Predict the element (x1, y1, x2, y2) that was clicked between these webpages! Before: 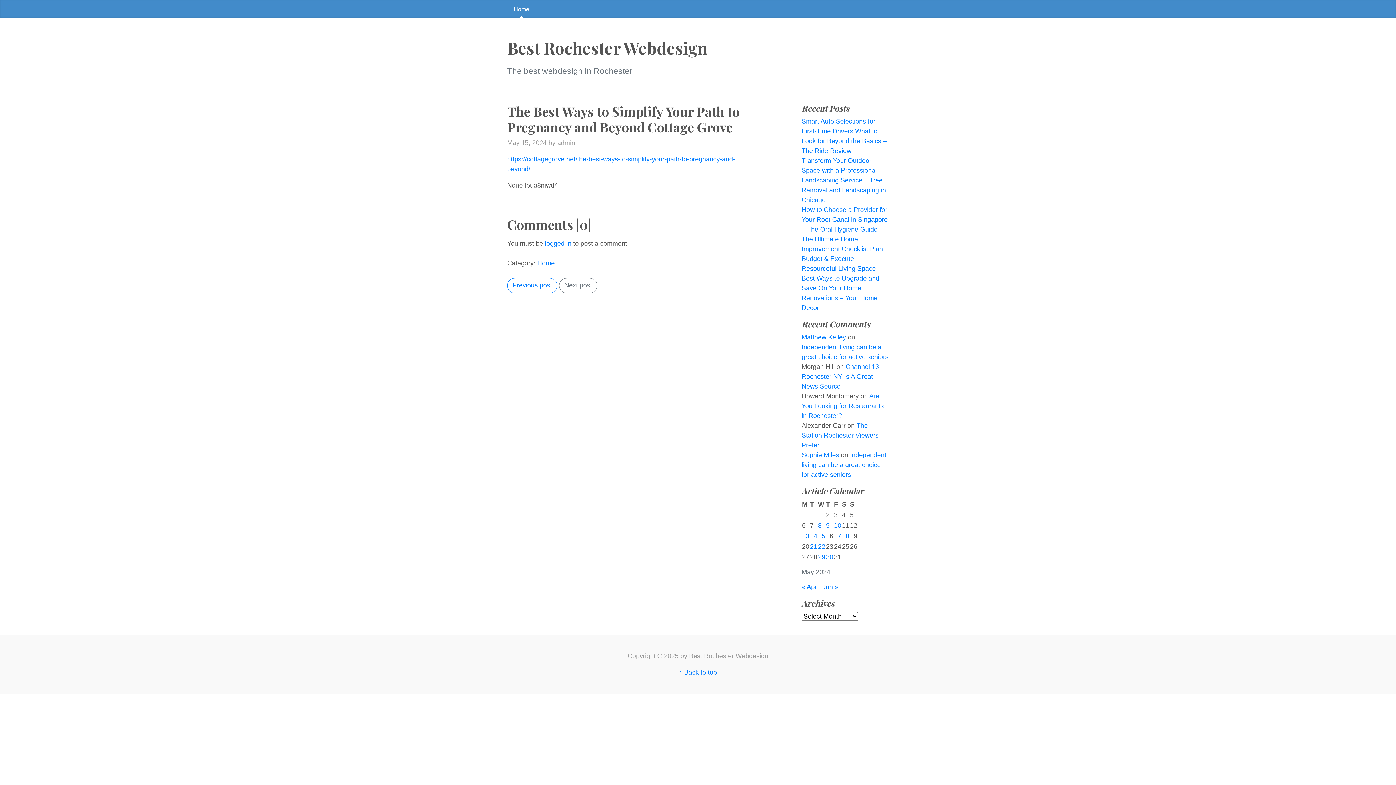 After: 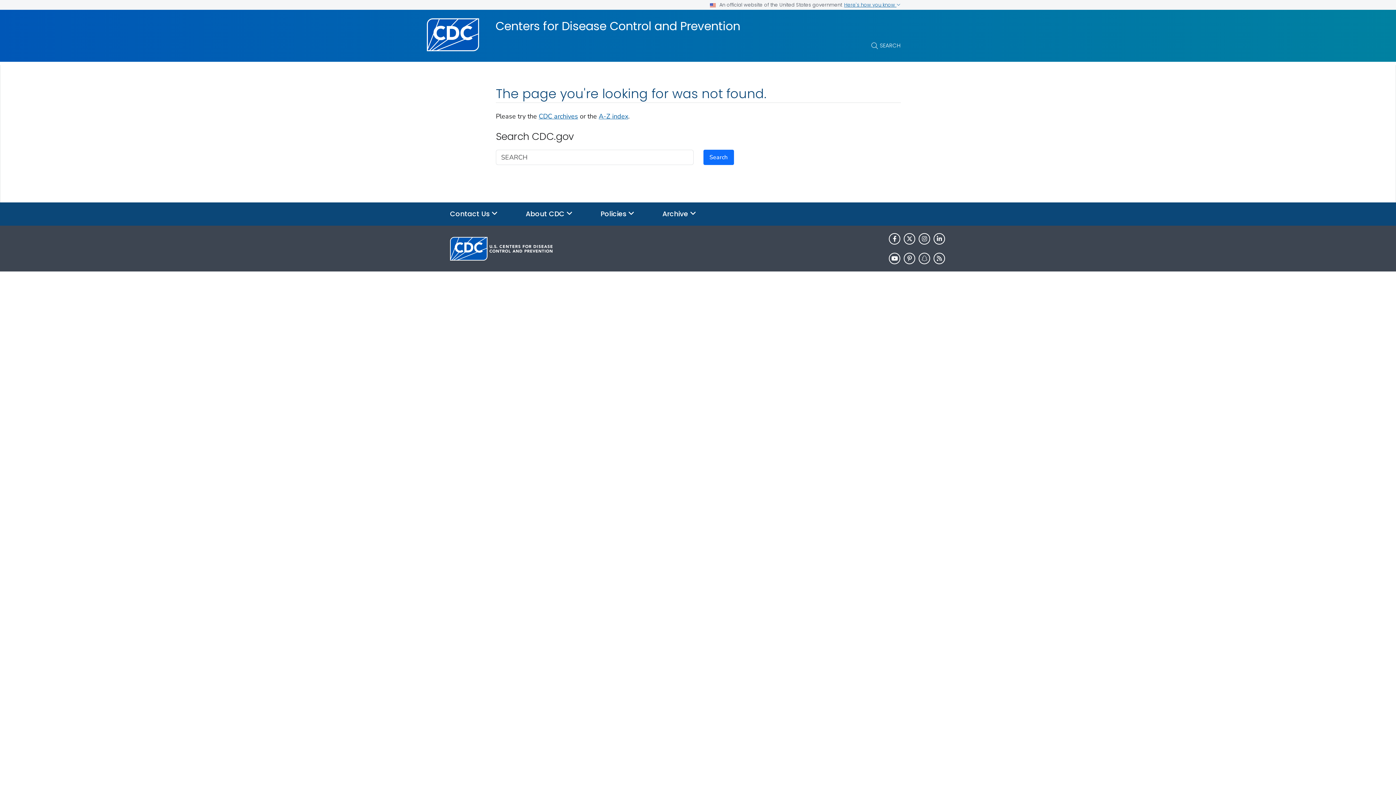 Action: label: Matthew Kelley bbox: (801, 333, 846, 340)